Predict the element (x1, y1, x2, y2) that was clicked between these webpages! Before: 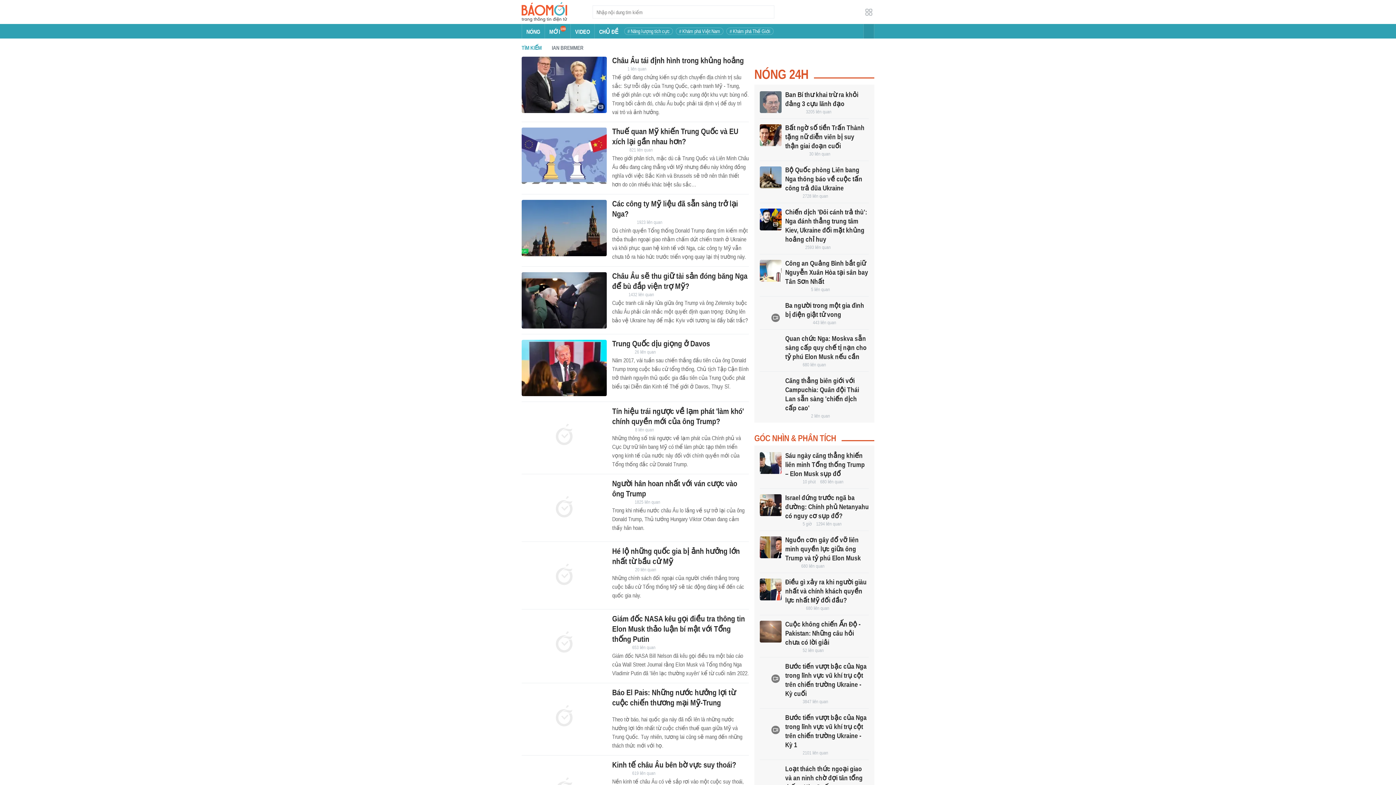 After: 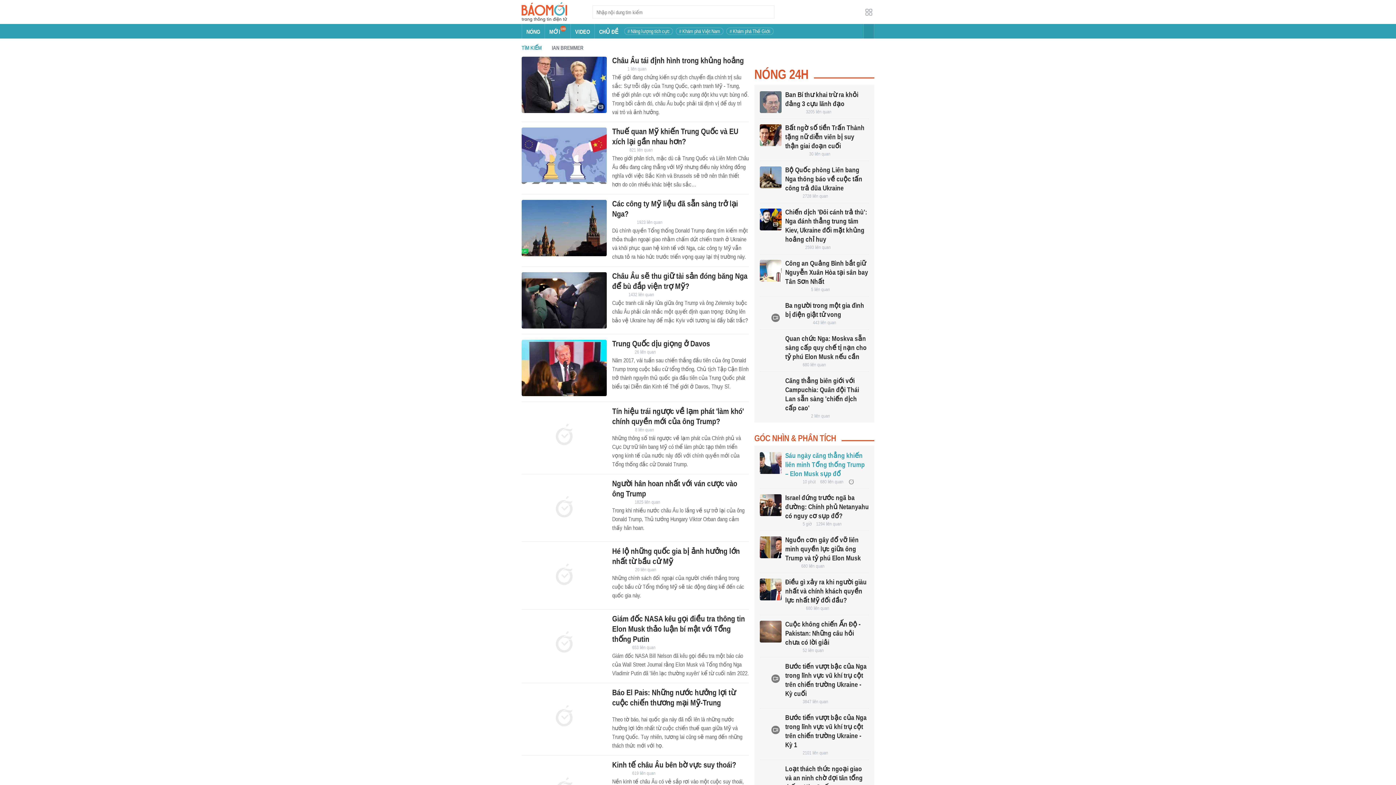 Action: bbox: (760, 452, 781, 474)